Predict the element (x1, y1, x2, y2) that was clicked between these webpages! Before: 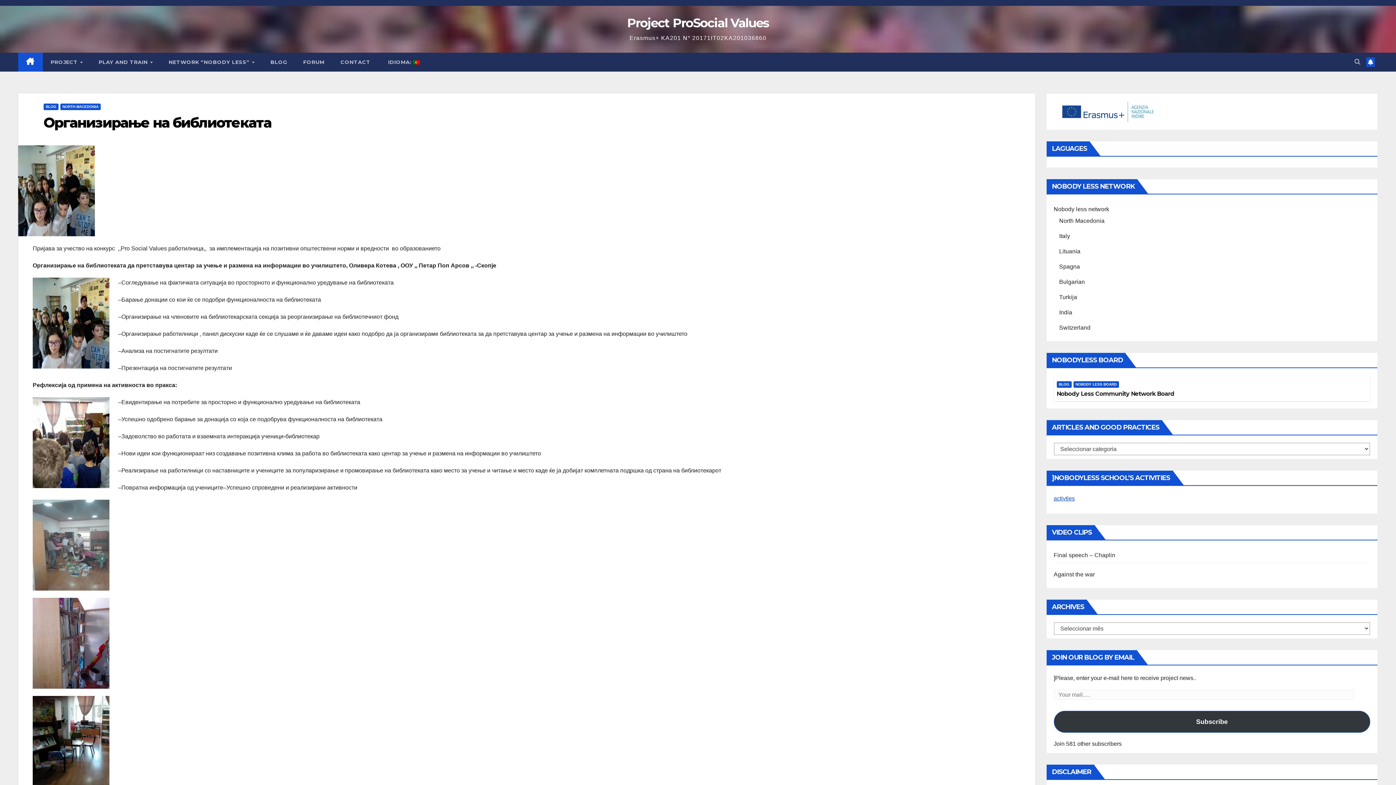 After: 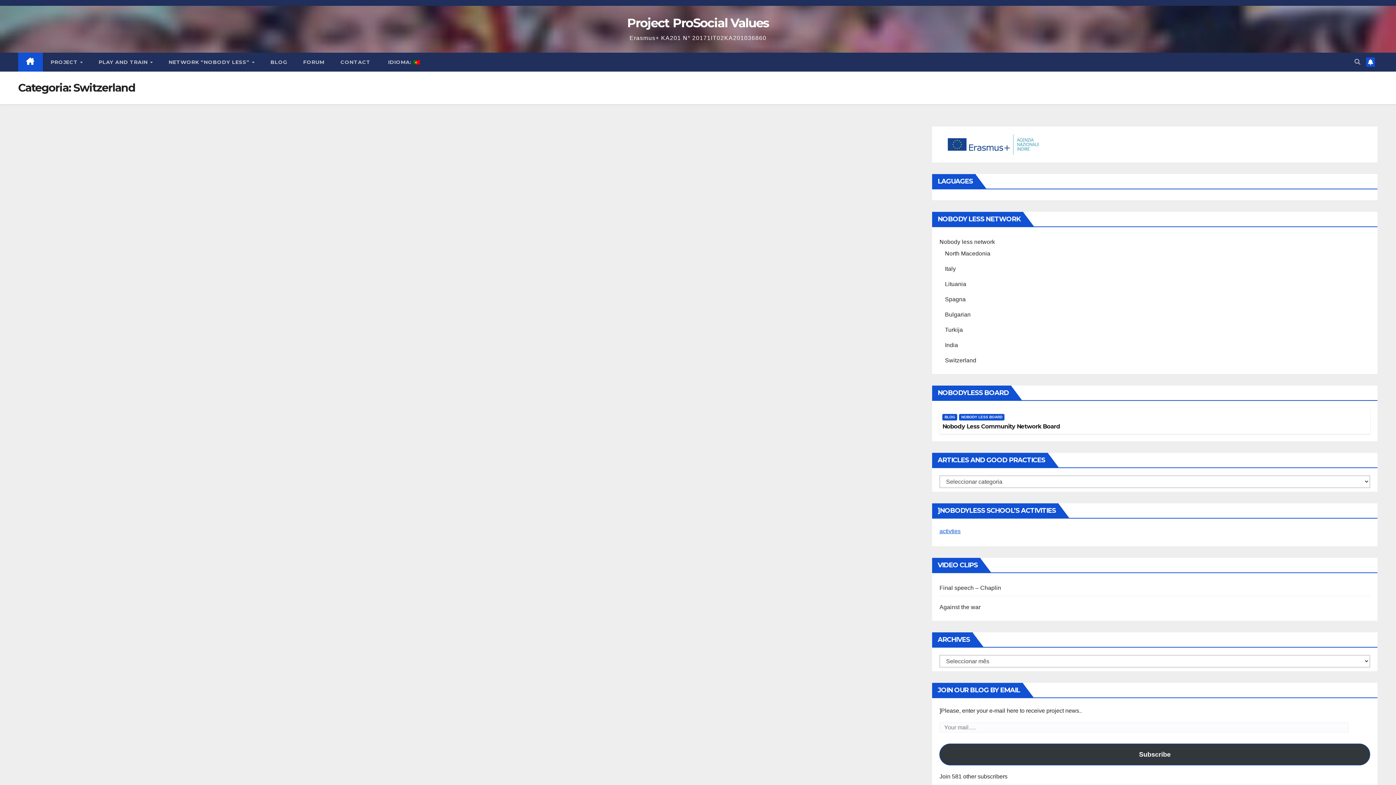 Action: bbox: (1059, 324, 1090, 330) label: Switzerland